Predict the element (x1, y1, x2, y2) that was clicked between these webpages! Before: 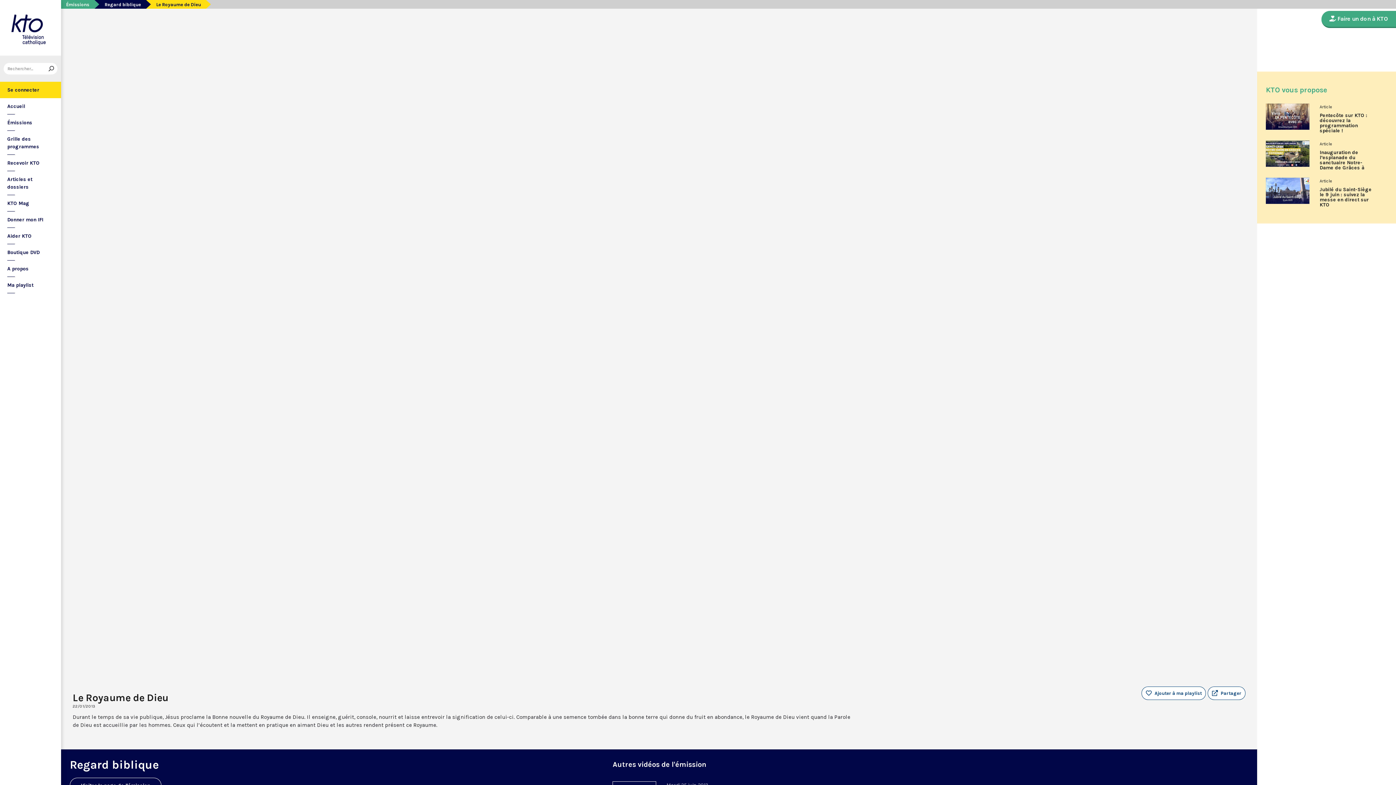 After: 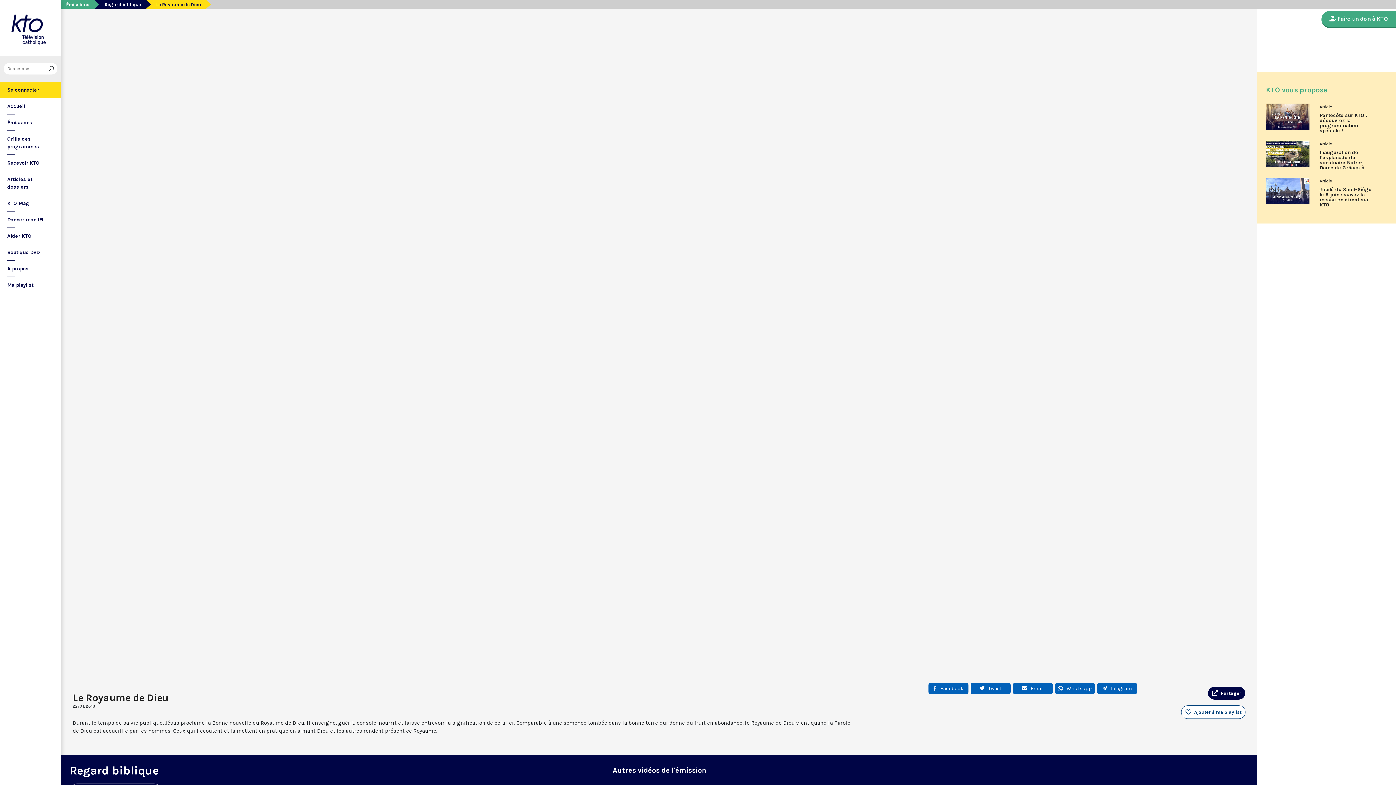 Action: bbox: (1207, 686, 1245, 700) label: Partager